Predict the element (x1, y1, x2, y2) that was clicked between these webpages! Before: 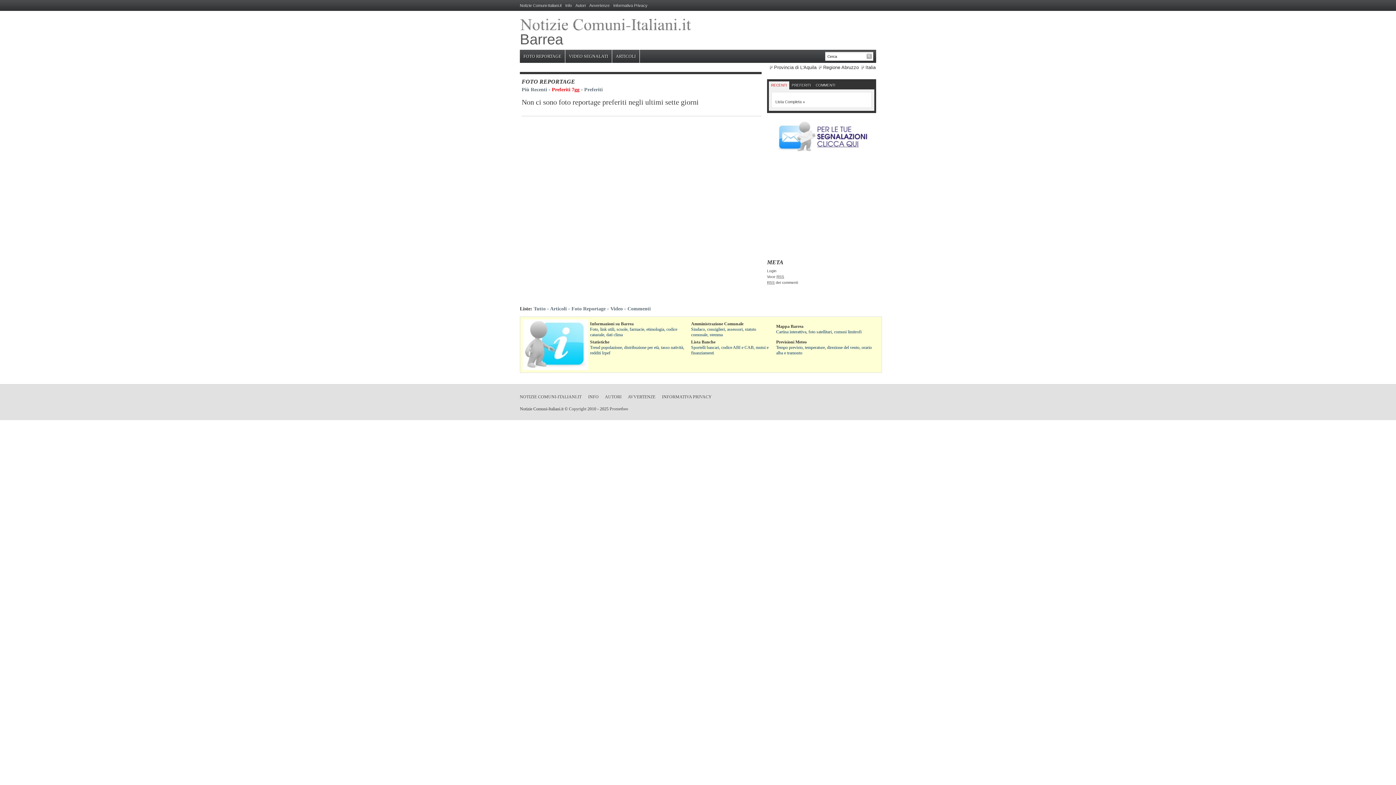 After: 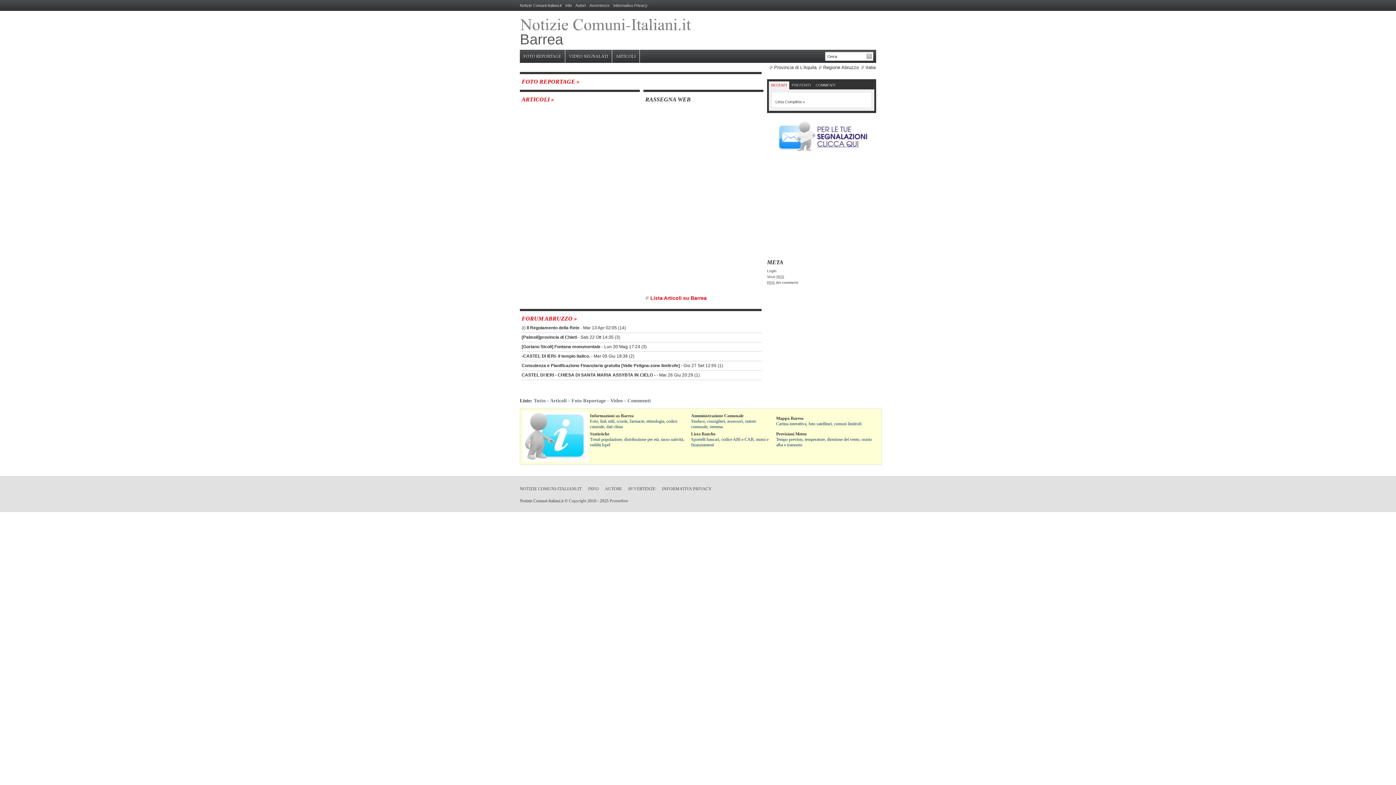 Action: label: Barrea bbox: (520, 28, 690, 47)